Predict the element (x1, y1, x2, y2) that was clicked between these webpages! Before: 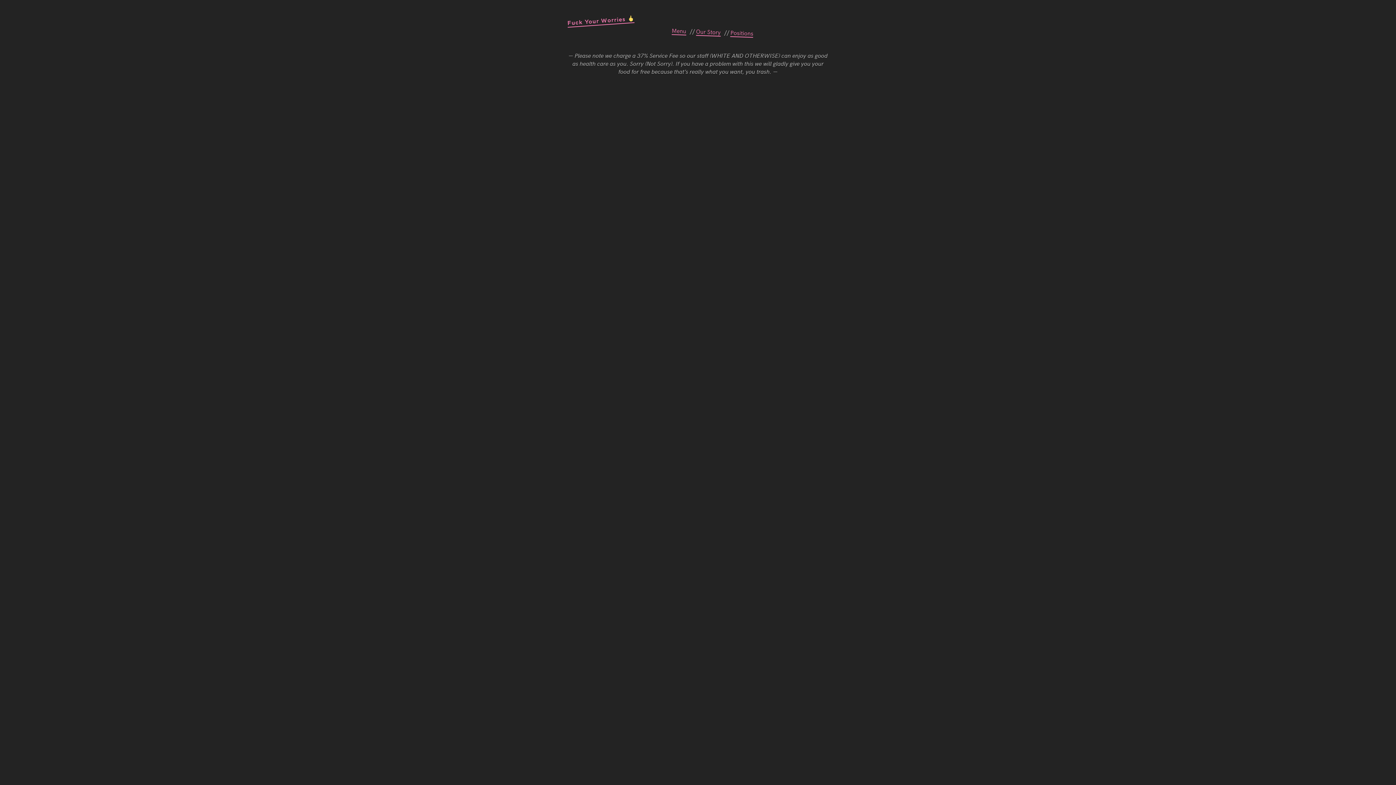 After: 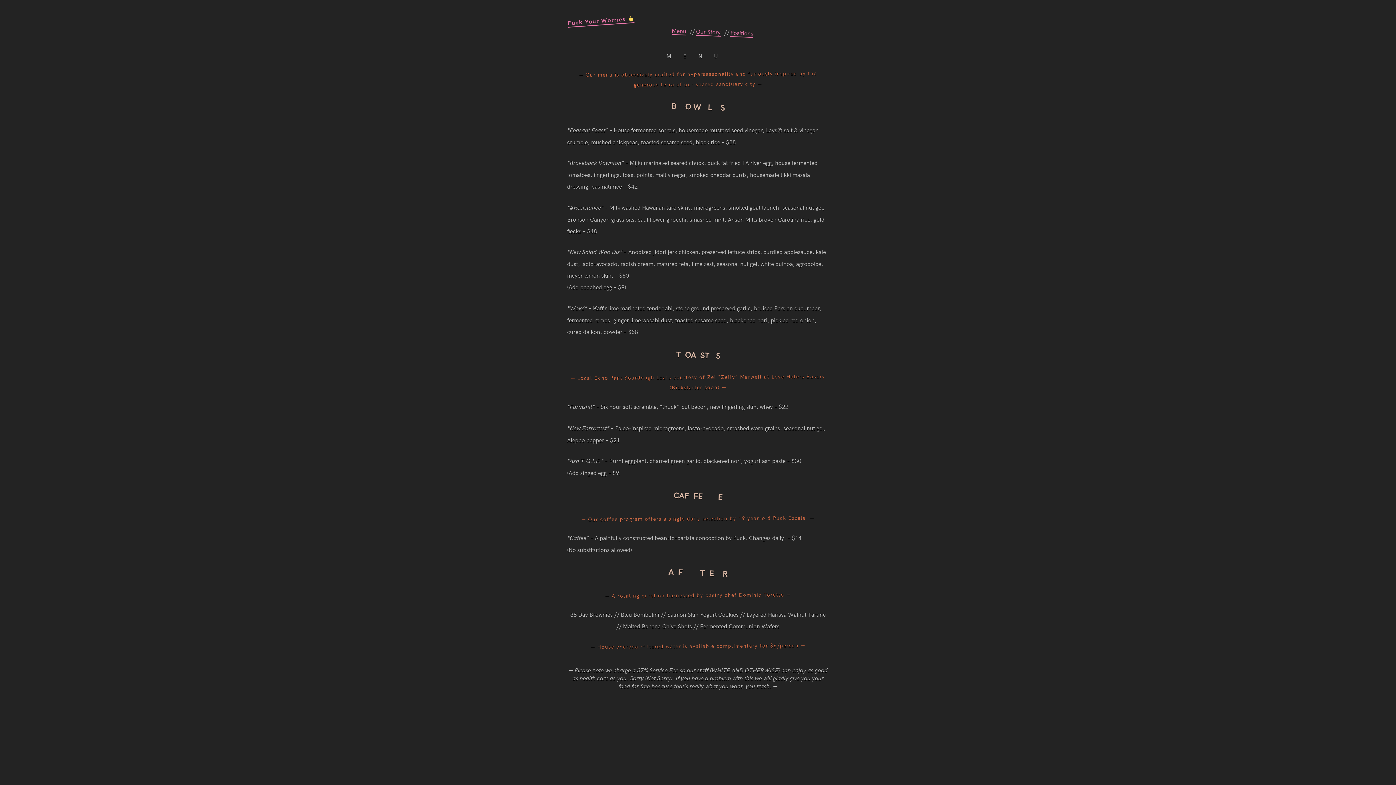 Action: bbox: (671, 26, 686, 35) label: Menu